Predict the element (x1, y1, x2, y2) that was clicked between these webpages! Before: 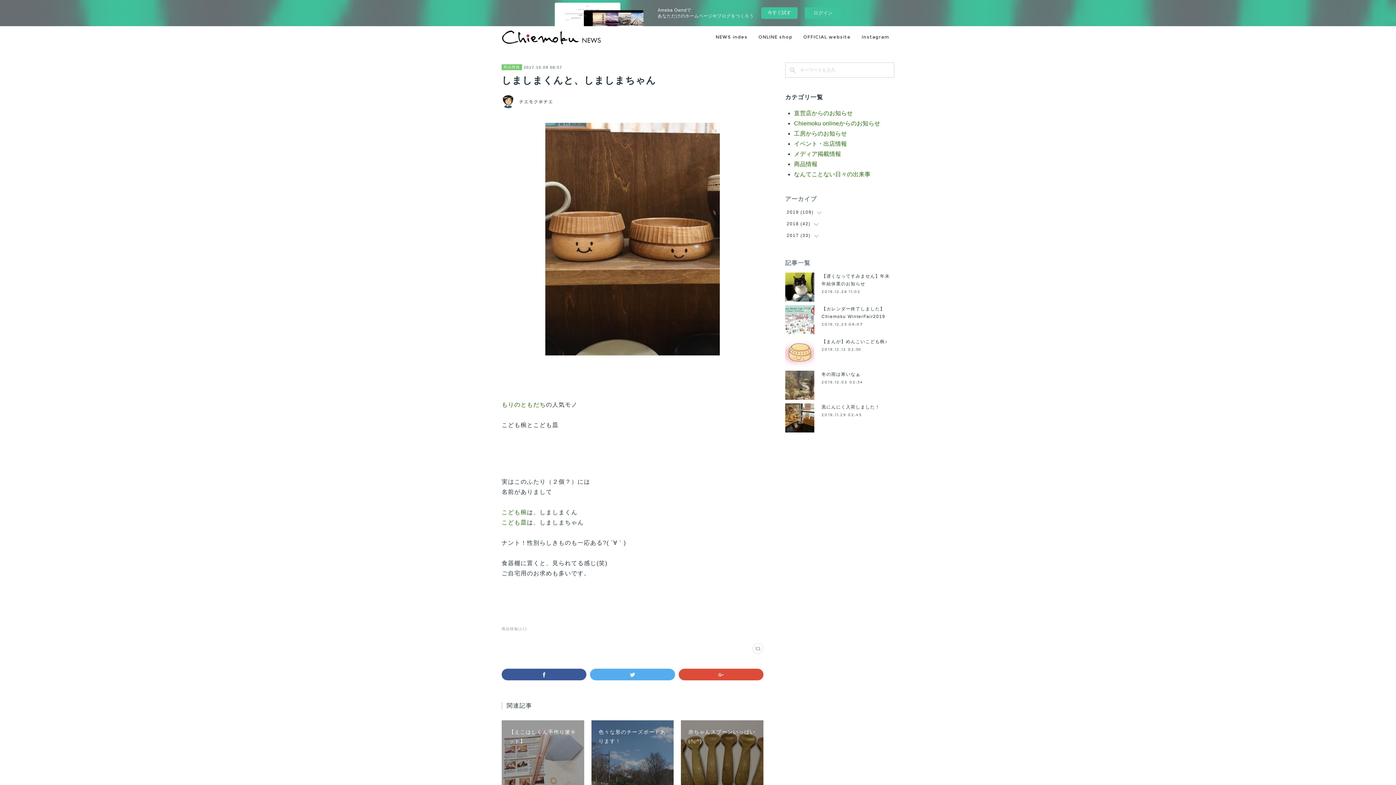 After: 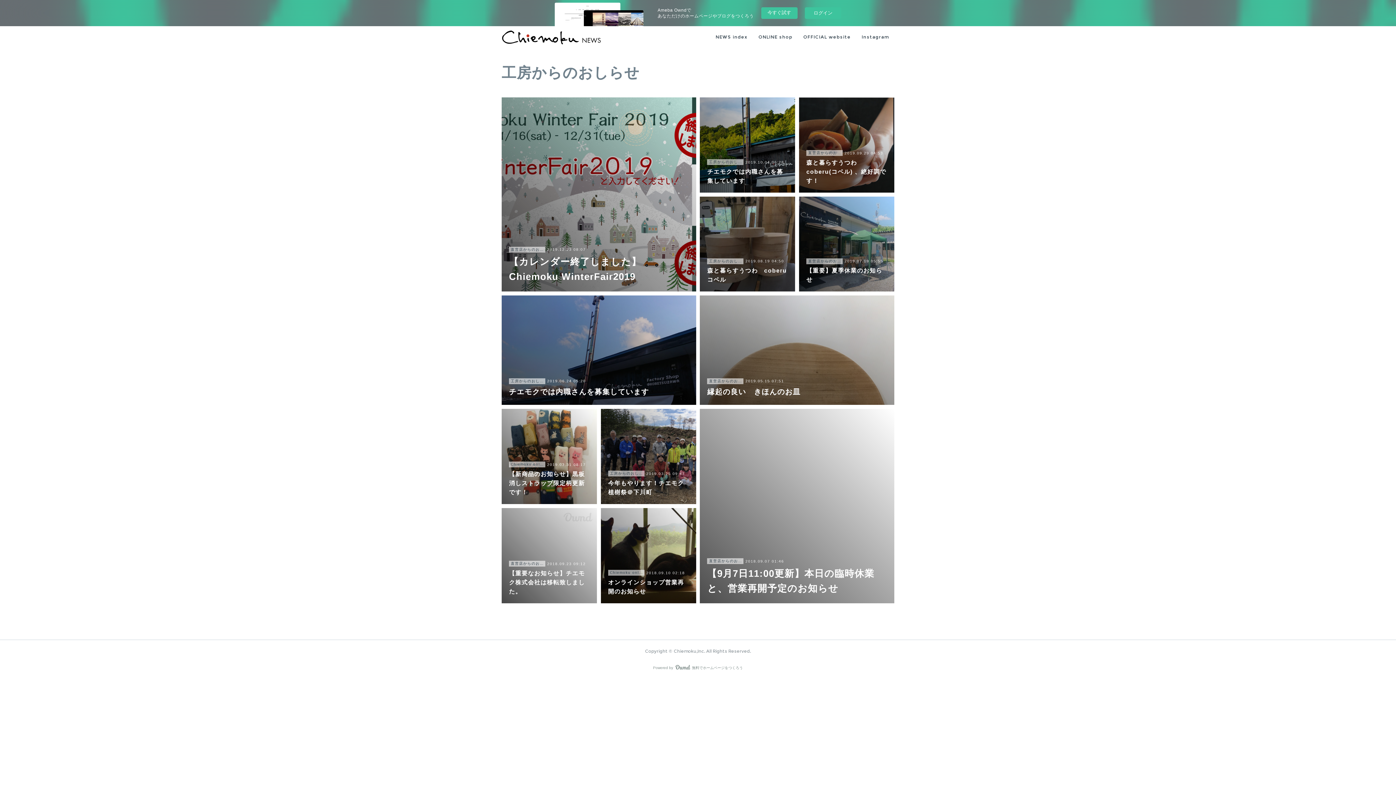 Action: bbox: (794, 130, 847, 136) label: 工房からのお知らせ